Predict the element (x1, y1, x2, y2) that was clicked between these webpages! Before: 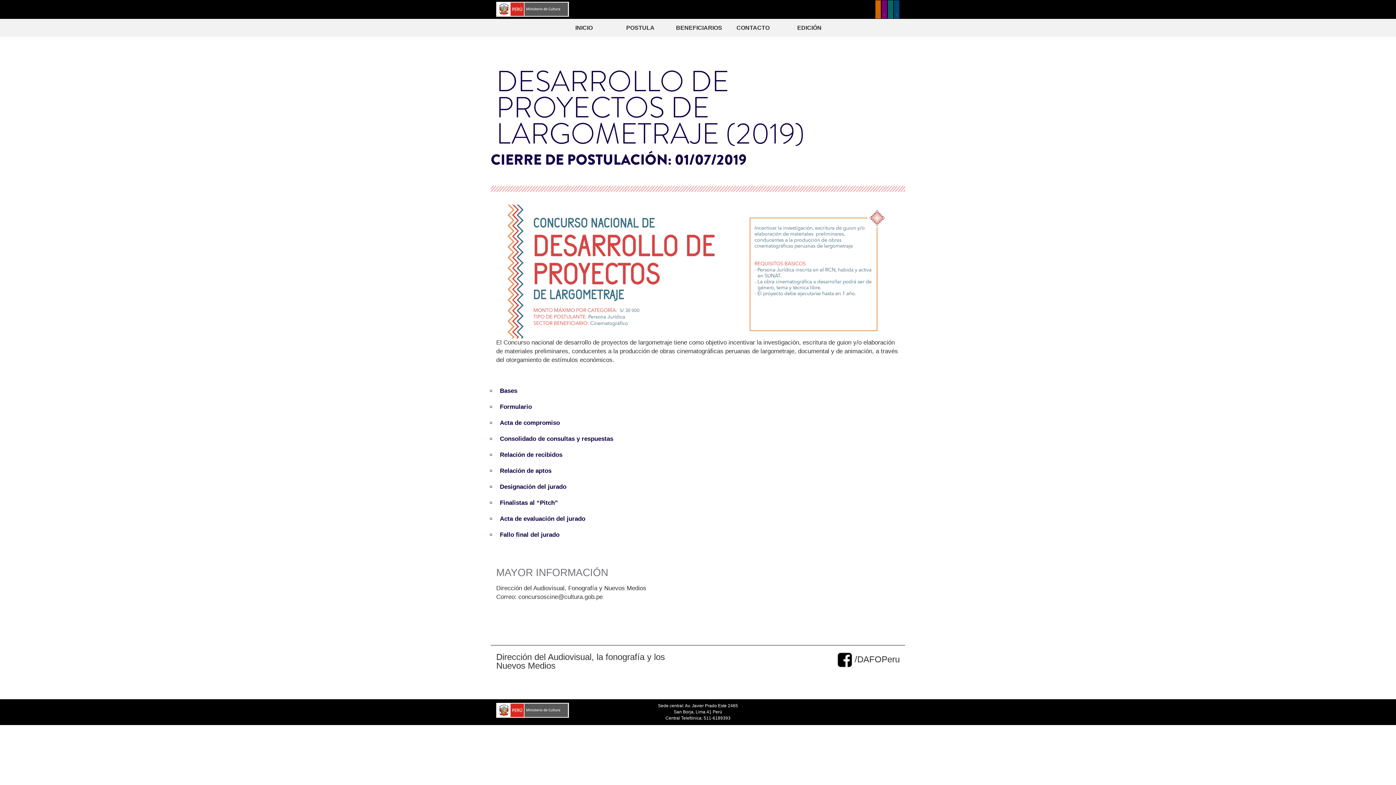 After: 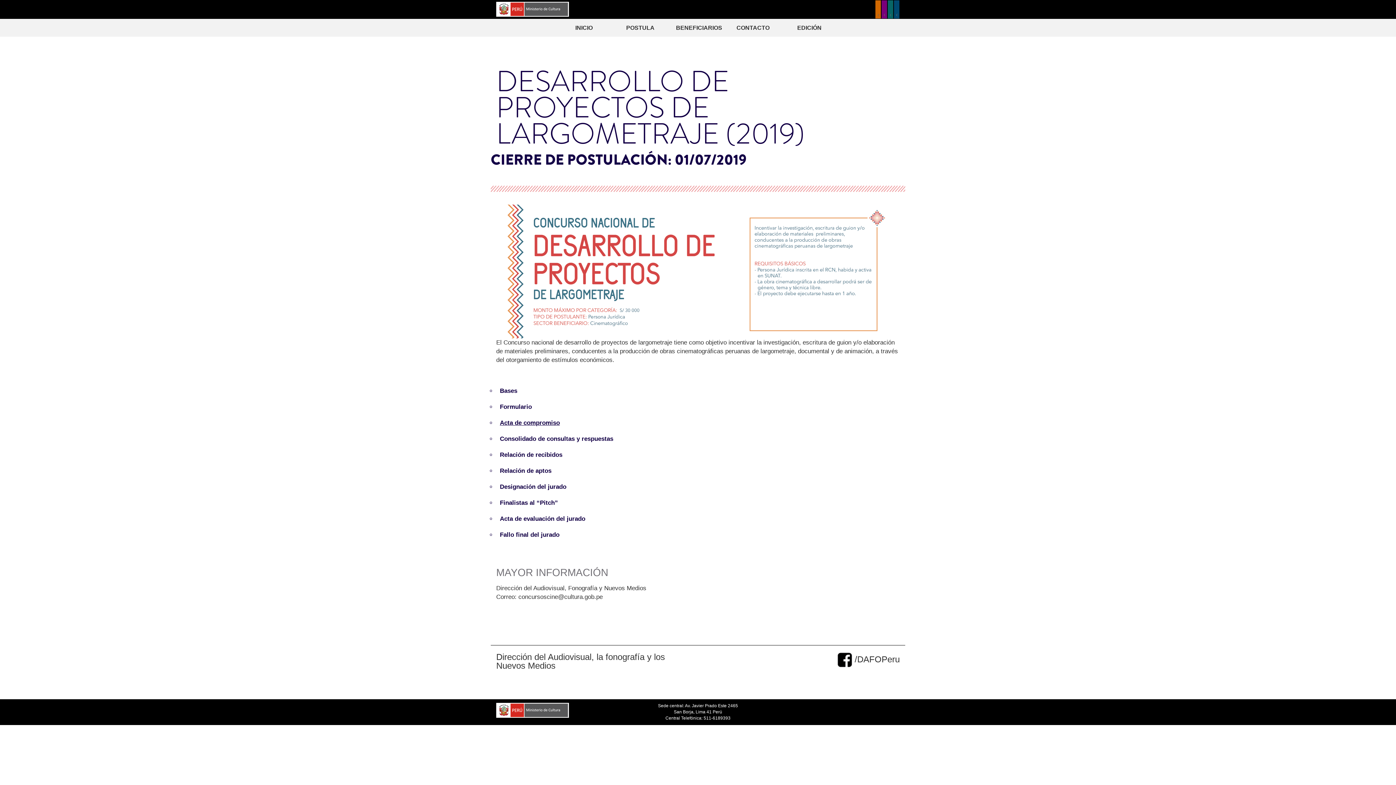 Action: bbox: (496, 415, 900, 431) label: Acta de compromiso